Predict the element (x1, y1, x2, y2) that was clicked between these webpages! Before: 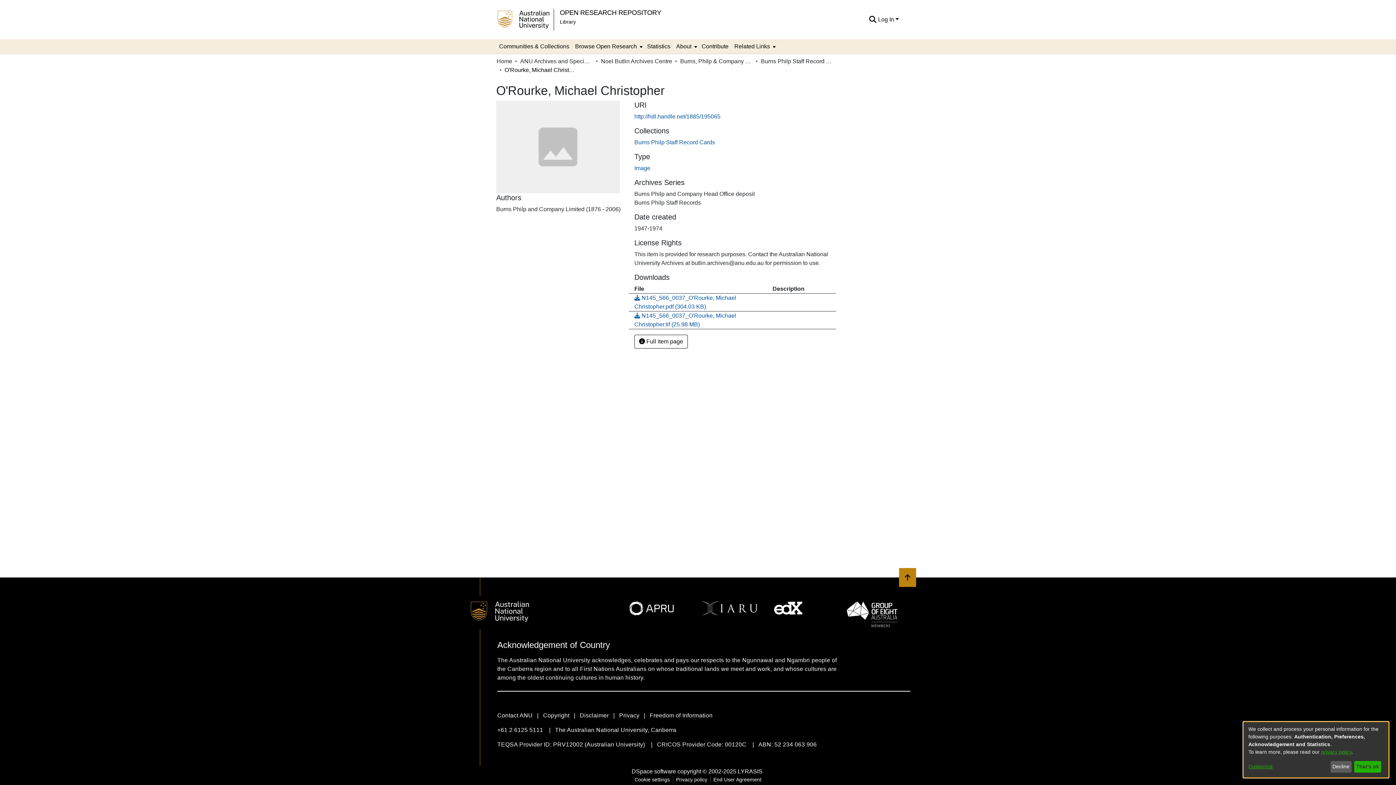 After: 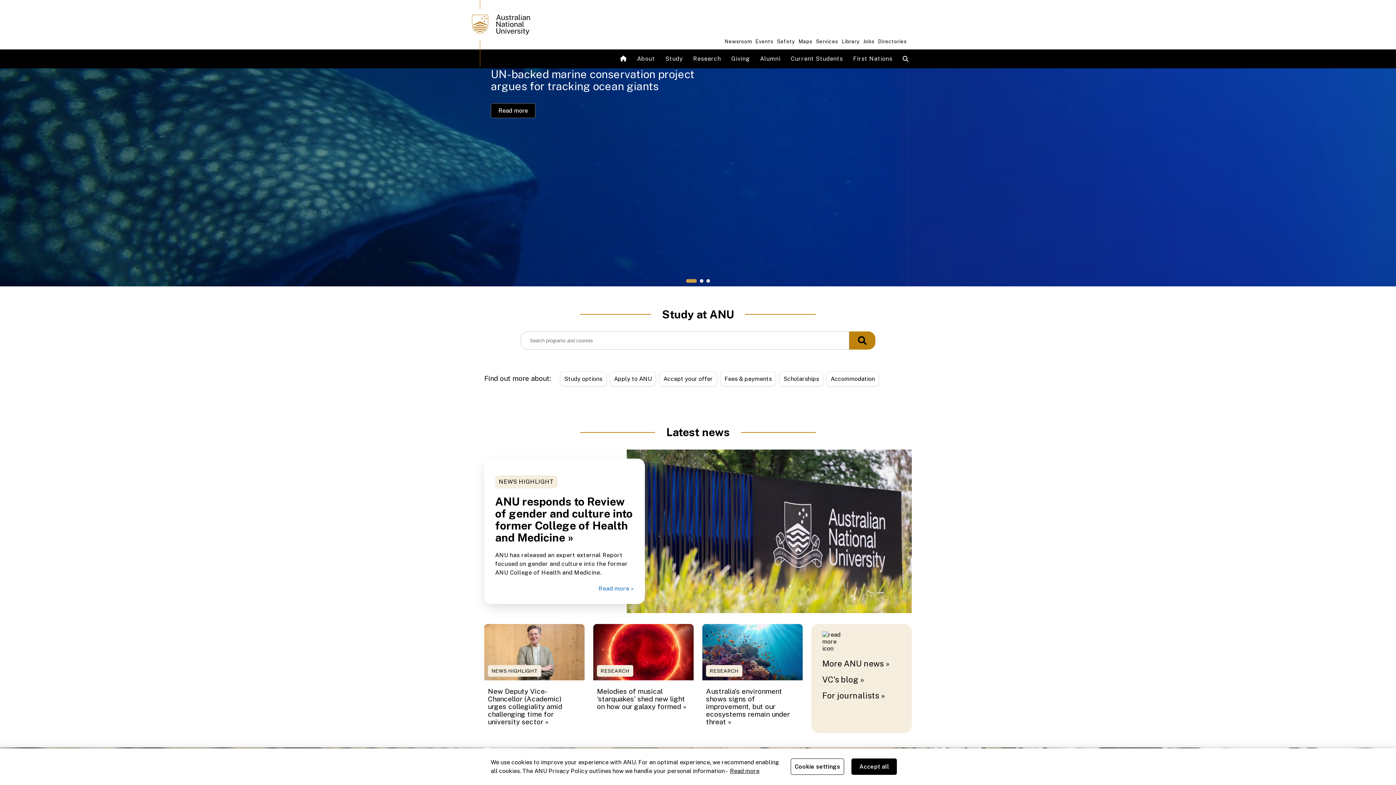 Action: bbox: (496, 8, 554, 30)